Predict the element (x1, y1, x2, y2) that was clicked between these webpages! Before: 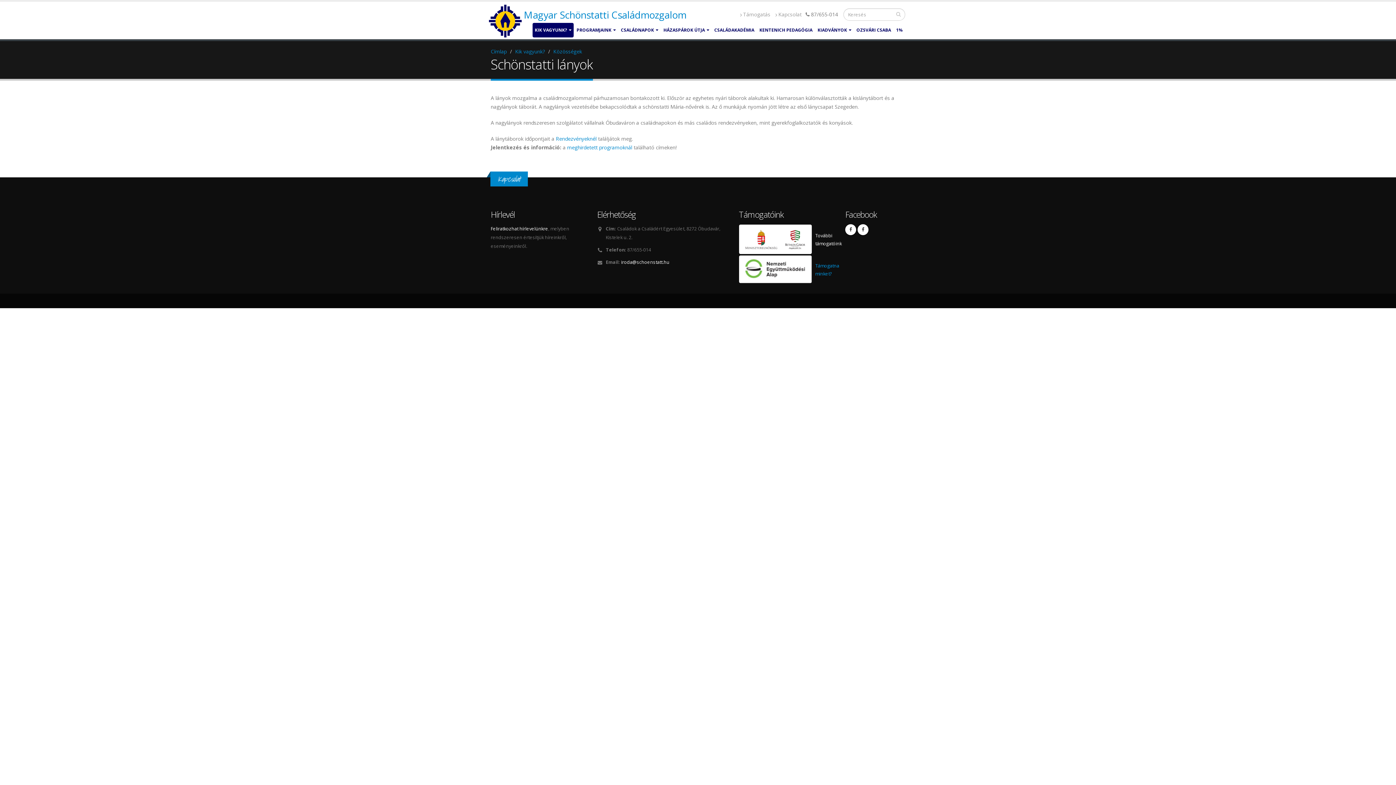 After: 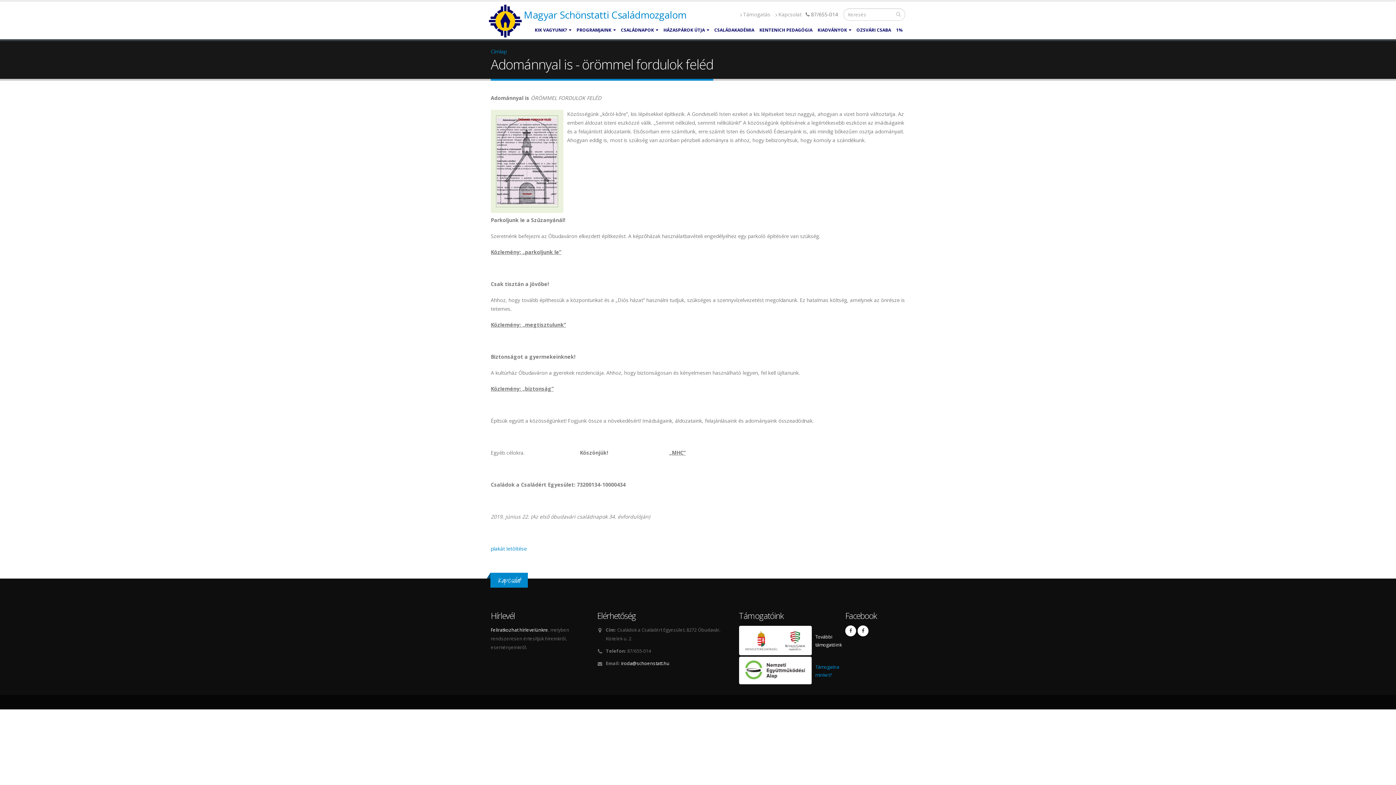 Action: bbox: (738, 6, 772, 22) label: Támogatás